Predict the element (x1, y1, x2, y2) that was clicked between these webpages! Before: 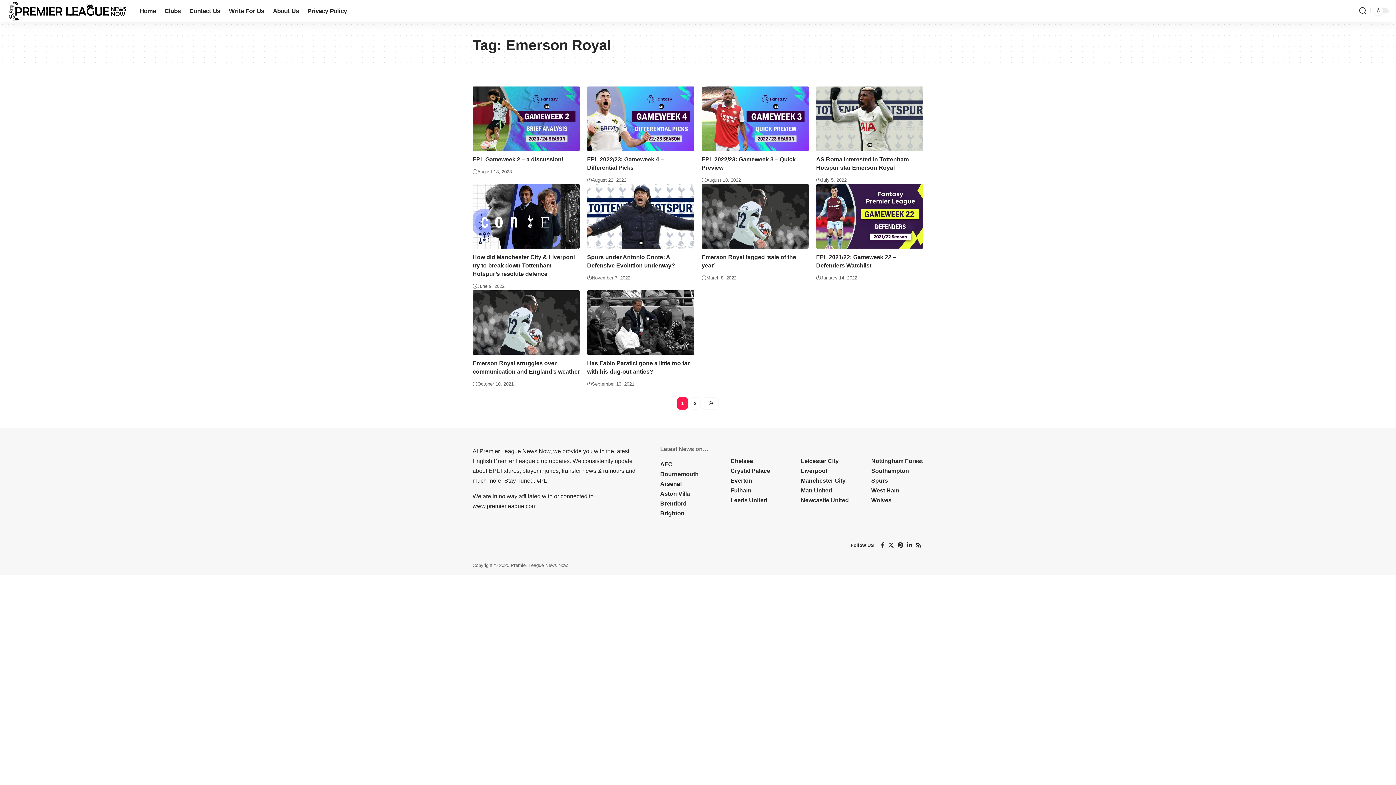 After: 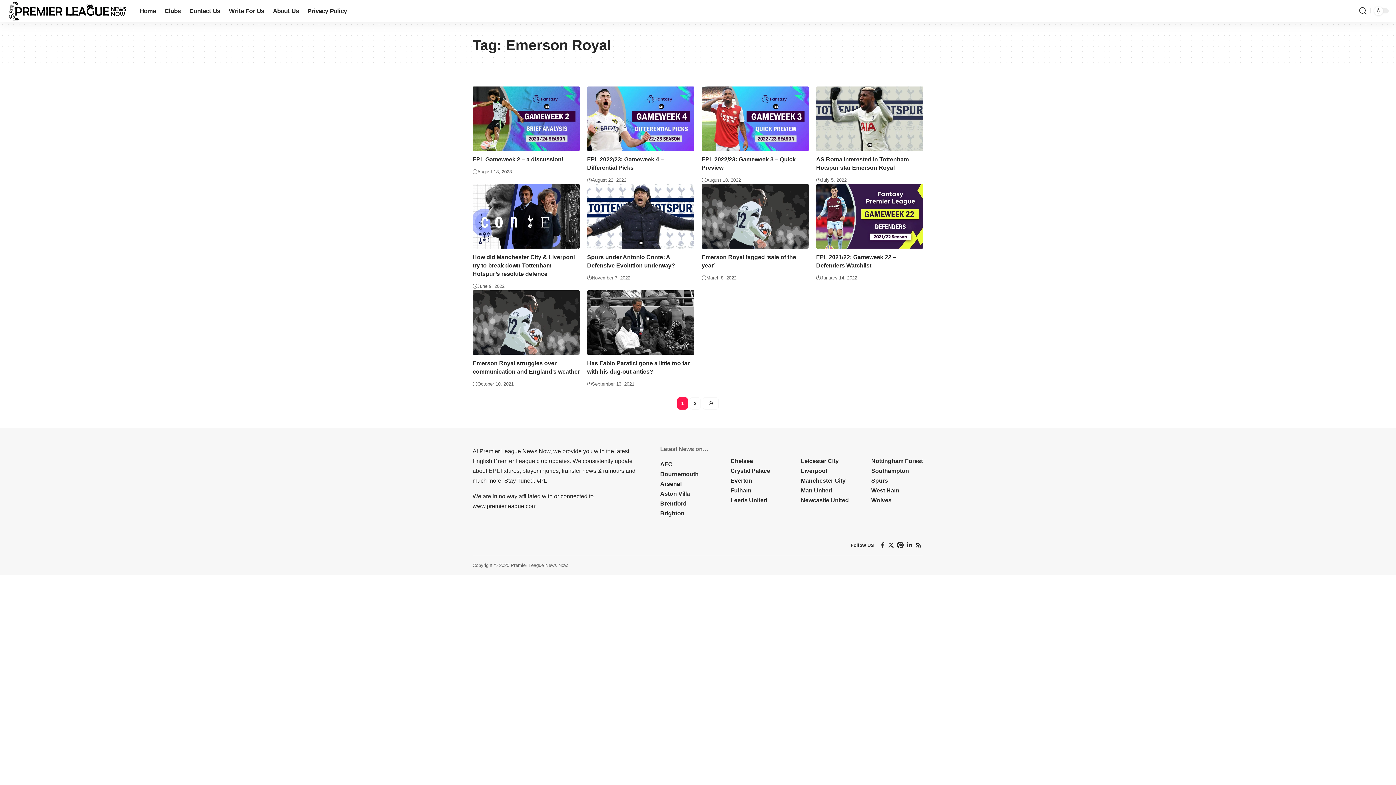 Action: bbox: (896, 540, 905, 550) label: Pinterest